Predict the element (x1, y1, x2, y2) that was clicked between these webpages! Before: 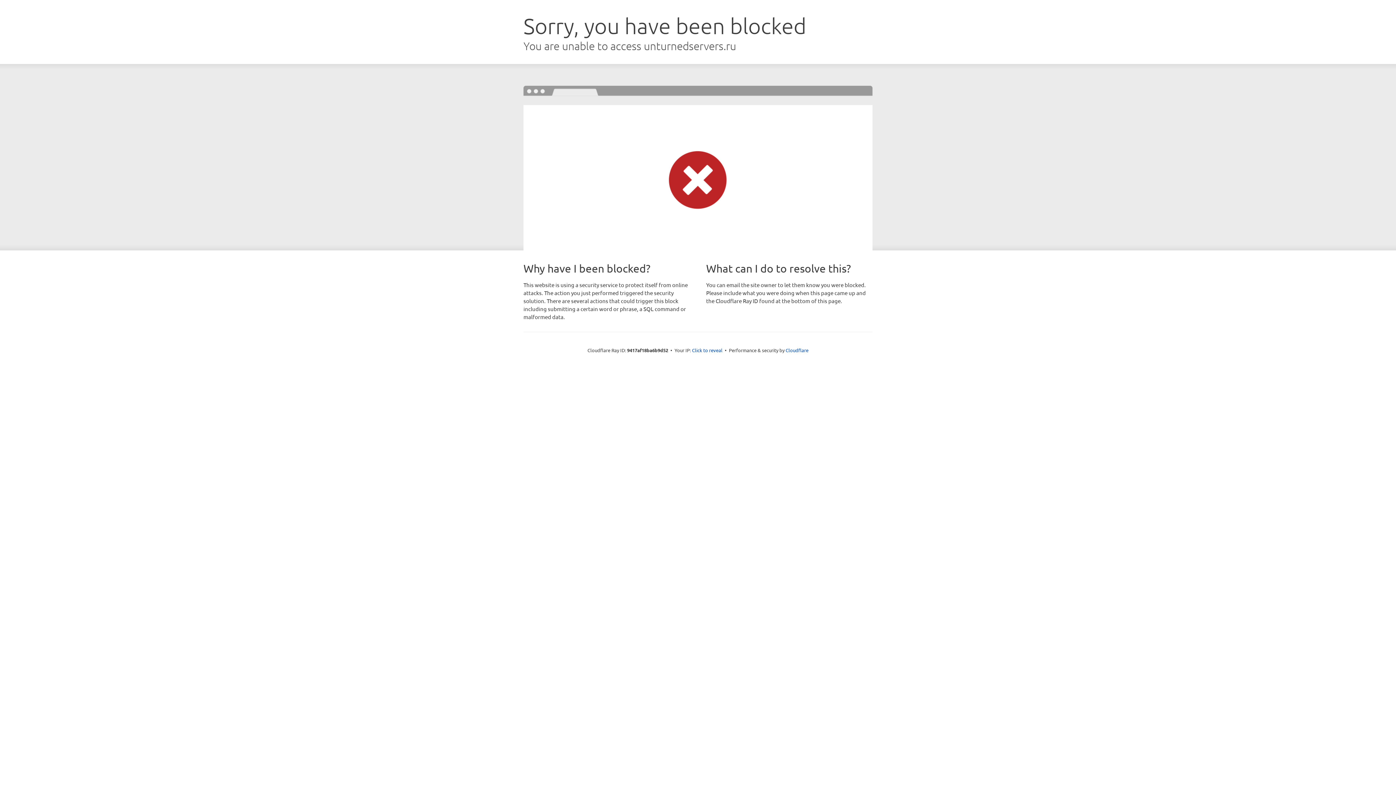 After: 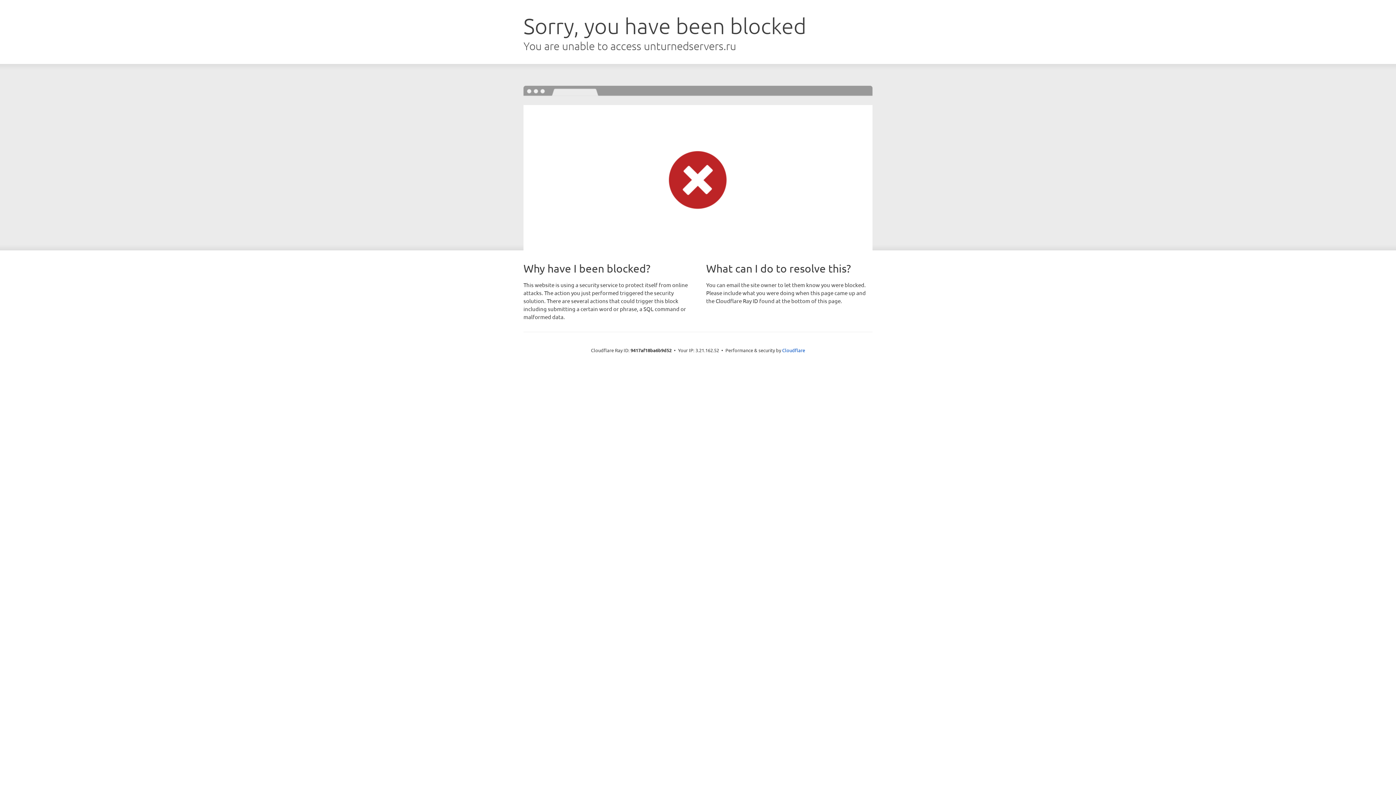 Action: label: Click to reveal bbox: (692, 346, 722, 353)